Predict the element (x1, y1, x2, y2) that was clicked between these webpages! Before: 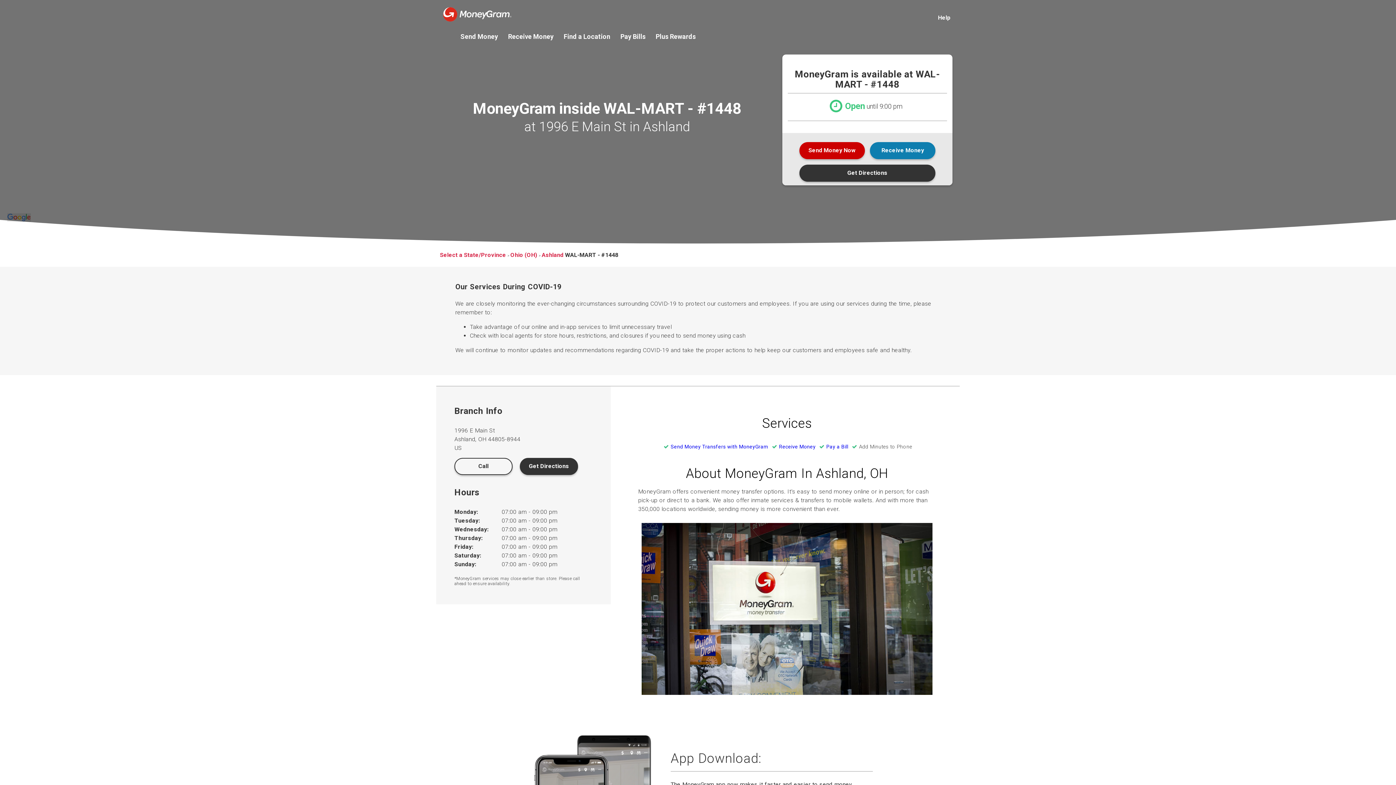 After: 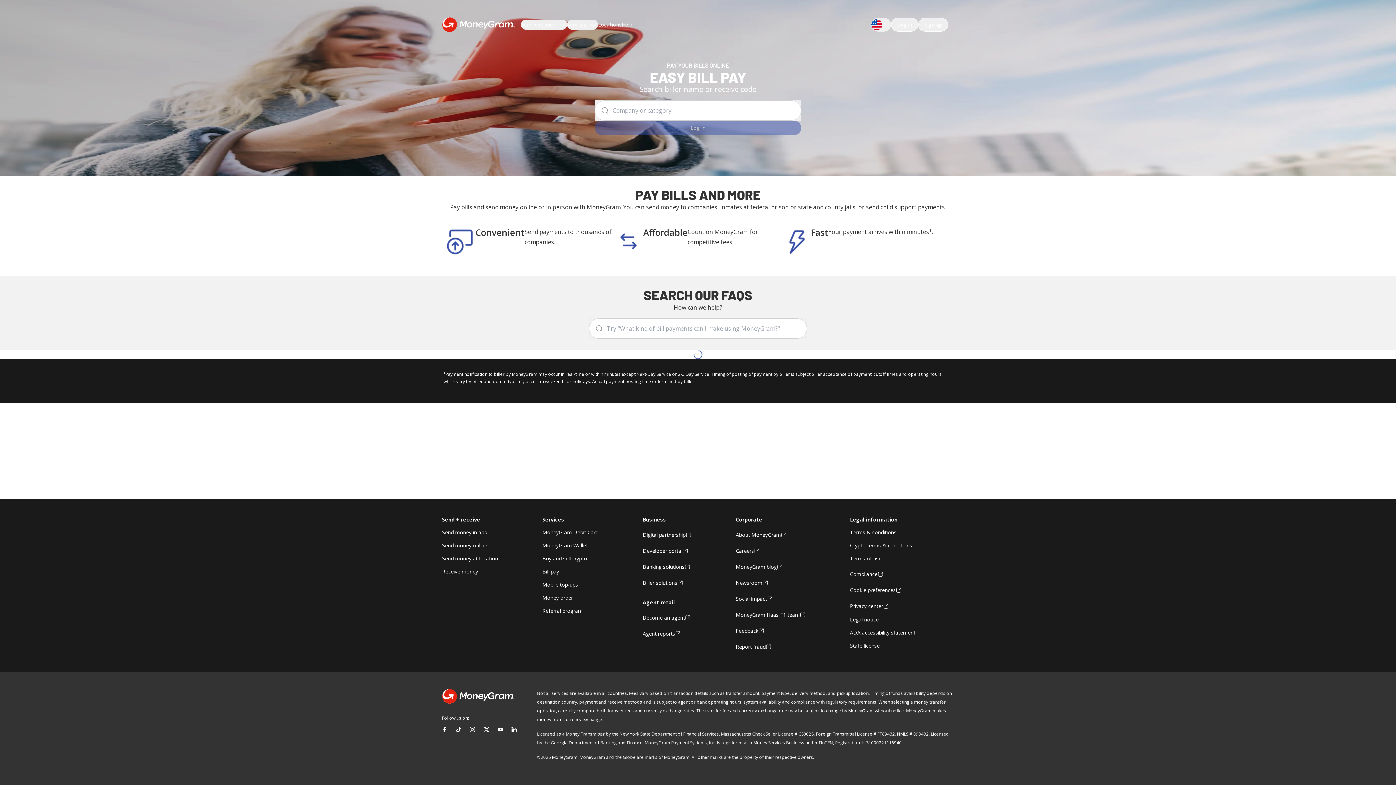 Action: label: Pay Bills bbox: (620, 33, 645, 39)